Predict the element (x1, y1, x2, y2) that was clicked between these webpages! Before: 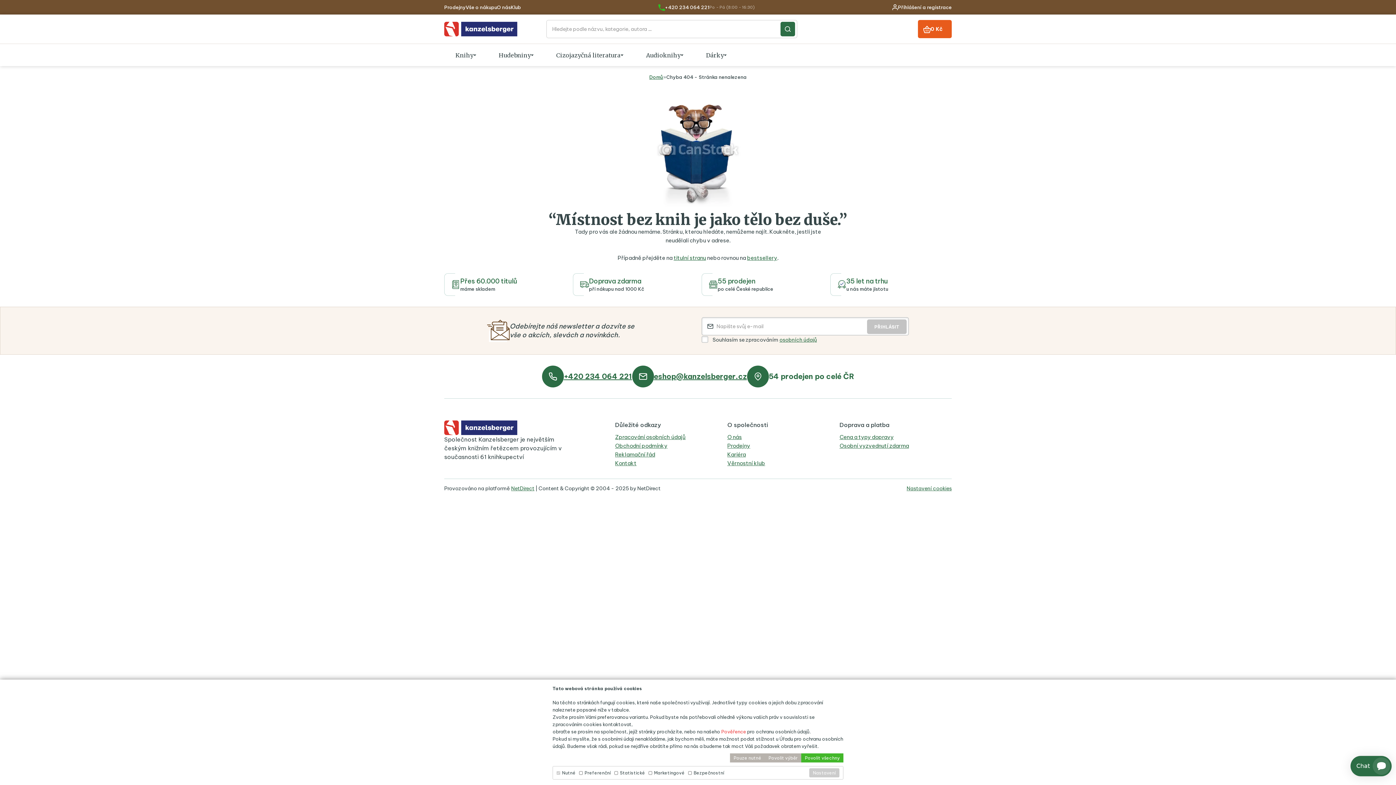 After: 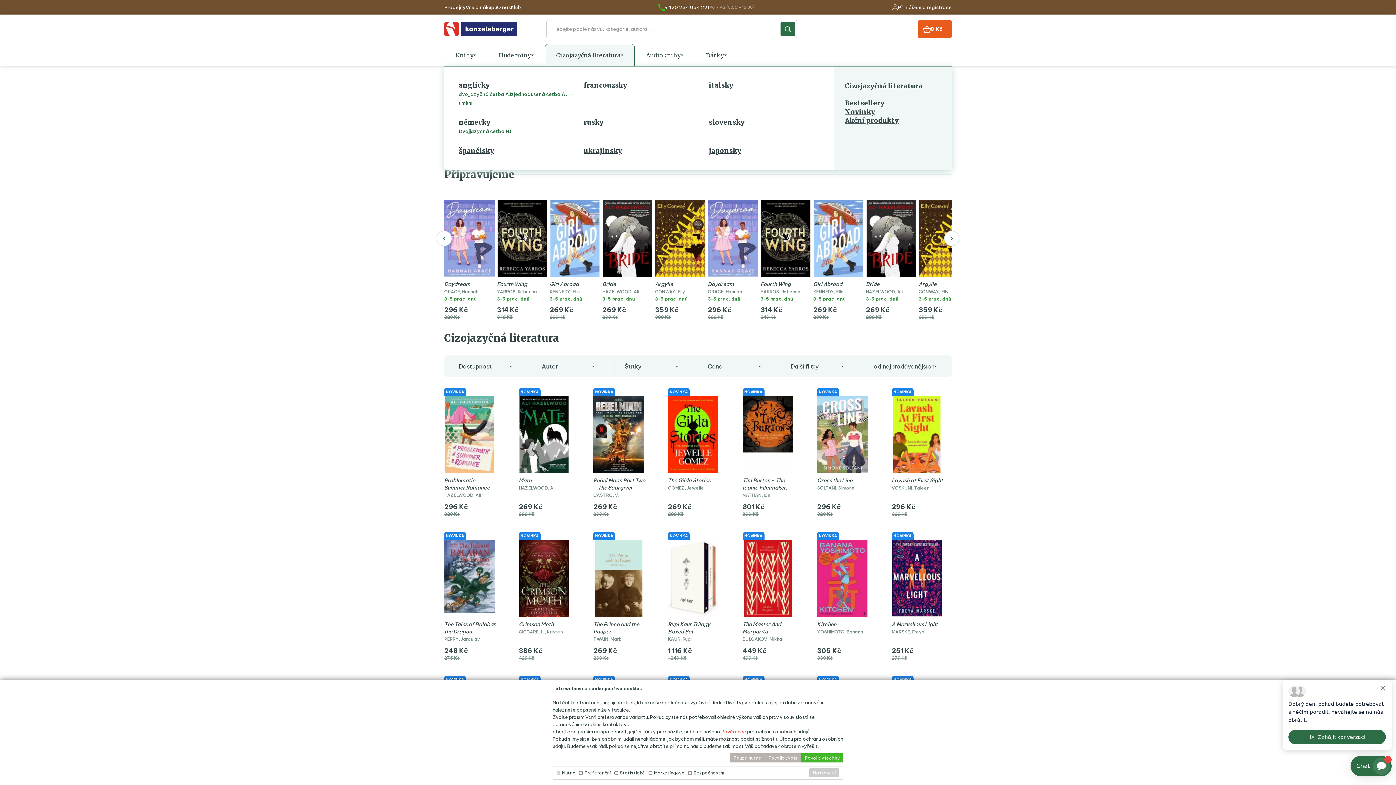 Action: label: Cizojazyčná literatura bbox: (535, 44, 610, 66)